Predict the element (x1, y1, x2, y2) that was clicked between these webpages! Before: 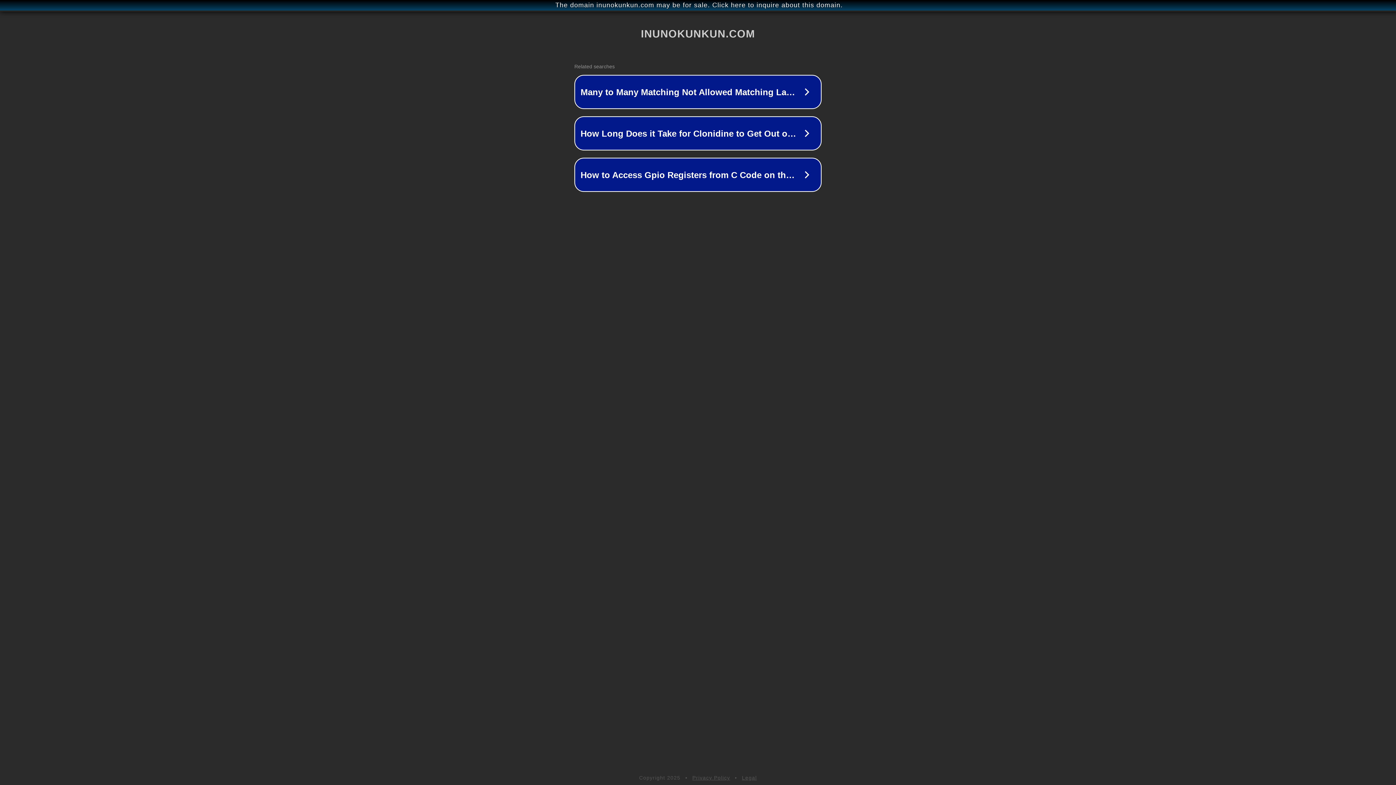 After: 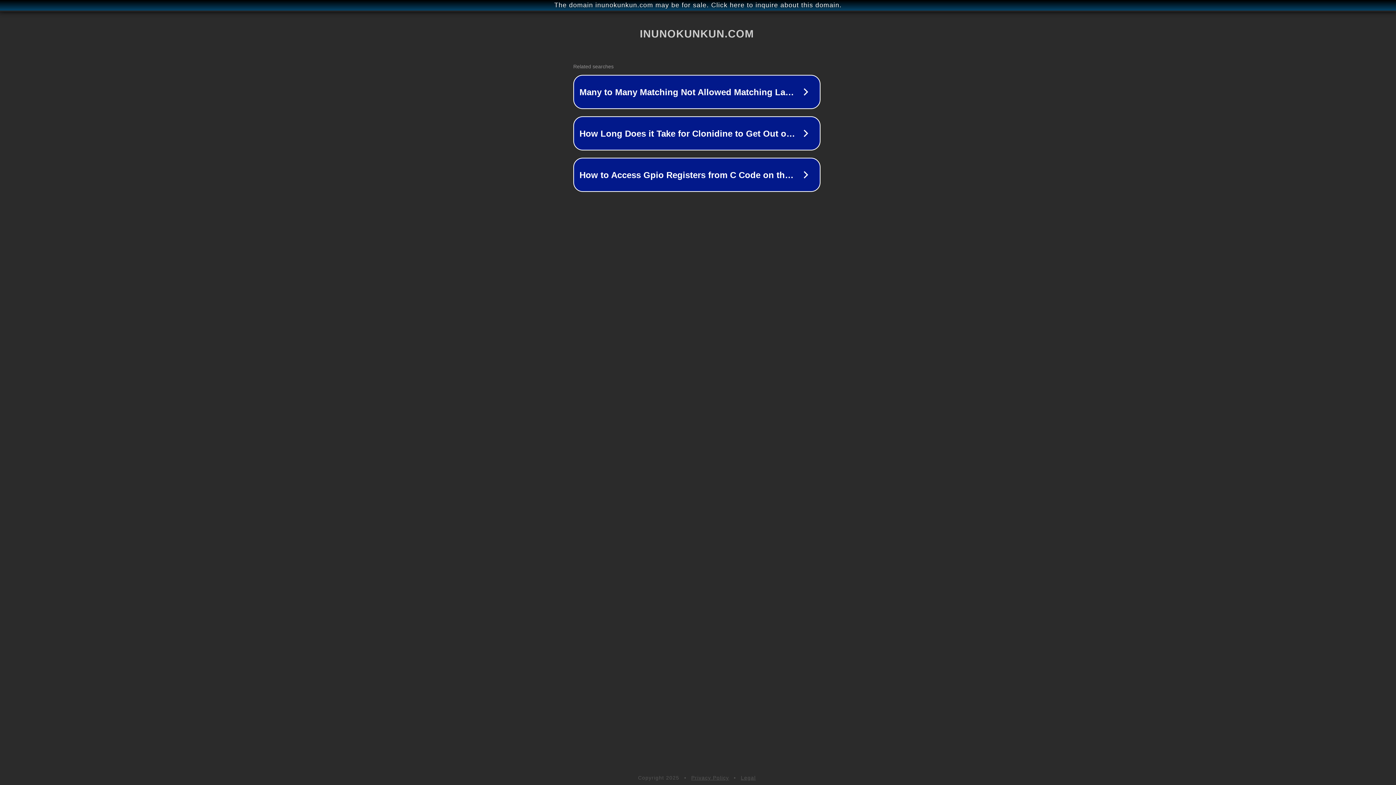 Action: bbox: (1, 1, 1397, 9) label: The domain inunokunkun.com may be for sale. Click here to inquire about this domain.